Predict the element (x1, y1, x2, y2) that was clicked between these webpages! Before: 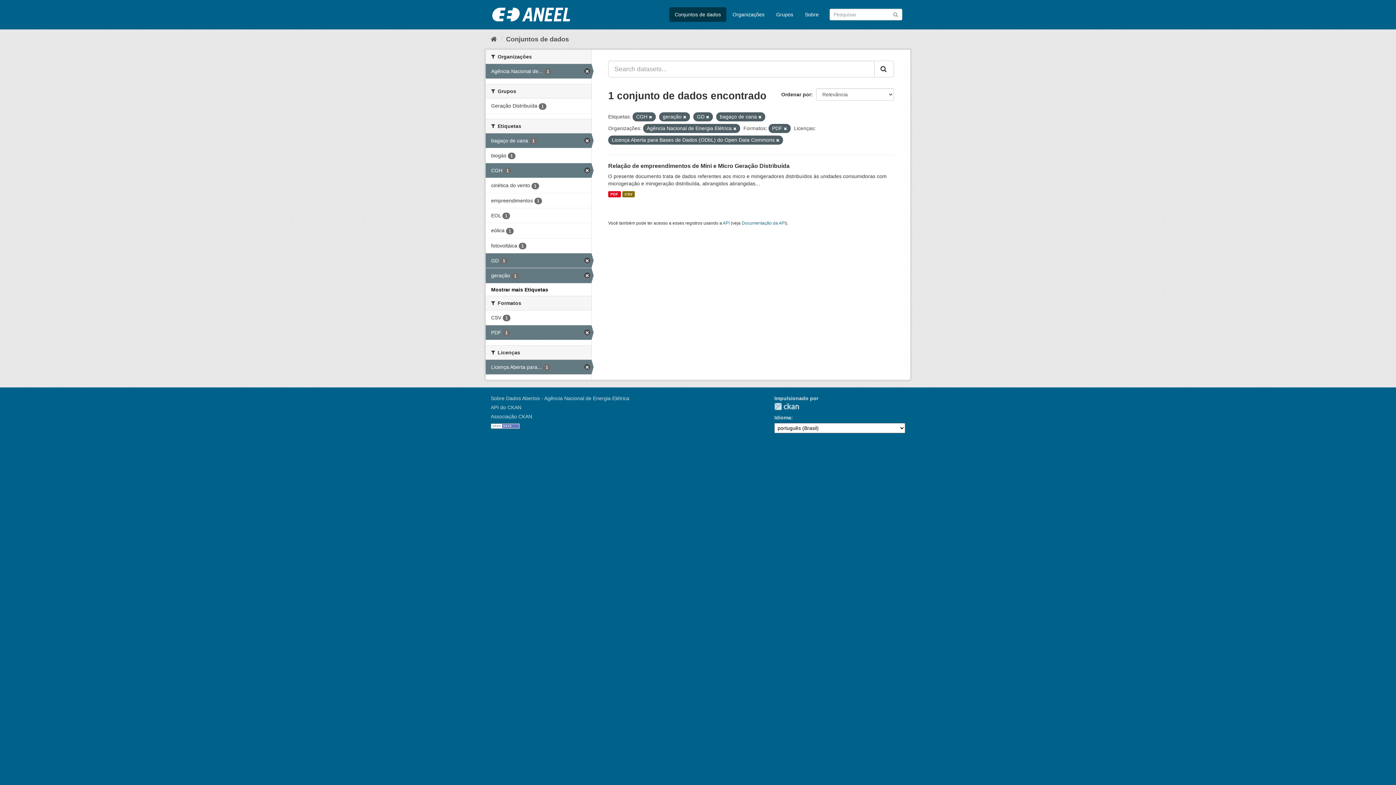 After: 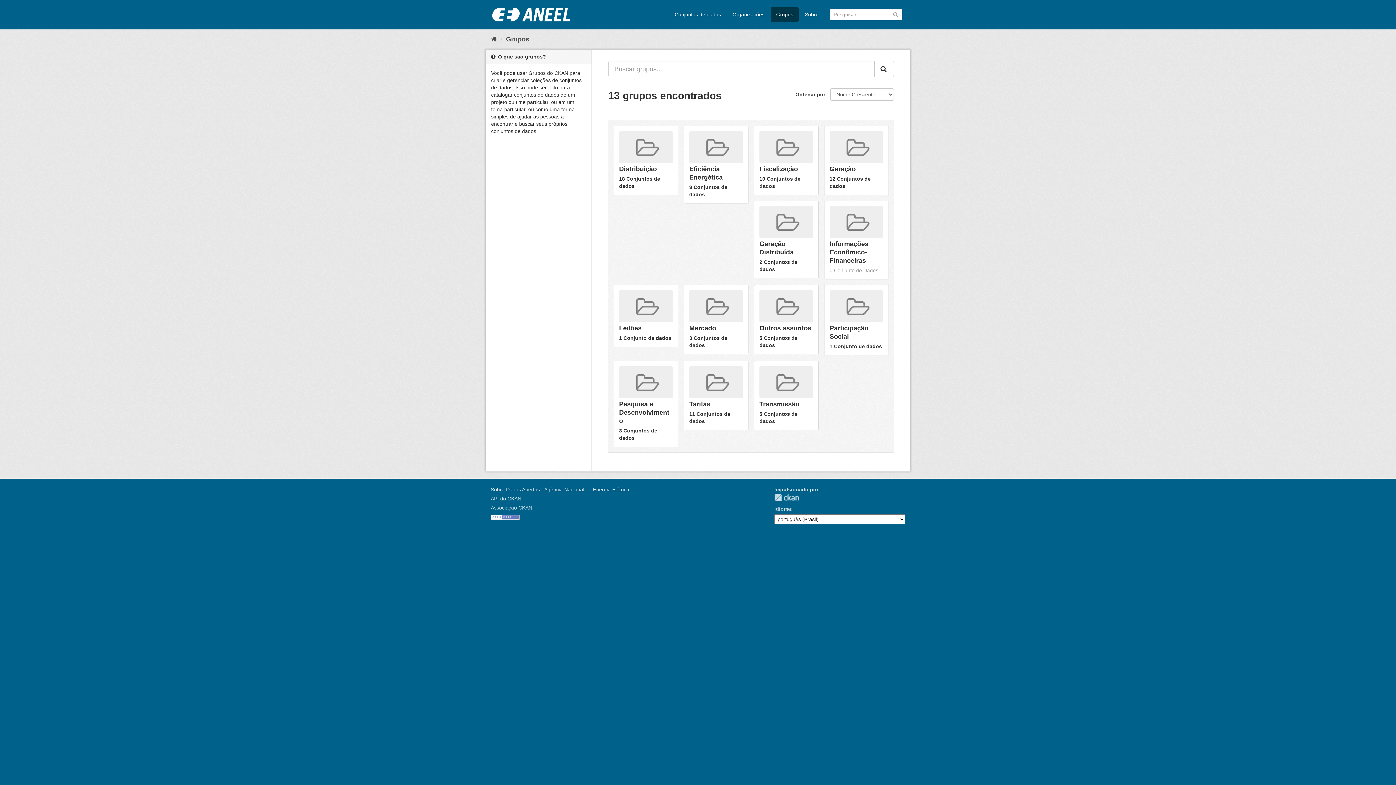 Action: bbox: (770, 7, 798, 21) label: Grupos